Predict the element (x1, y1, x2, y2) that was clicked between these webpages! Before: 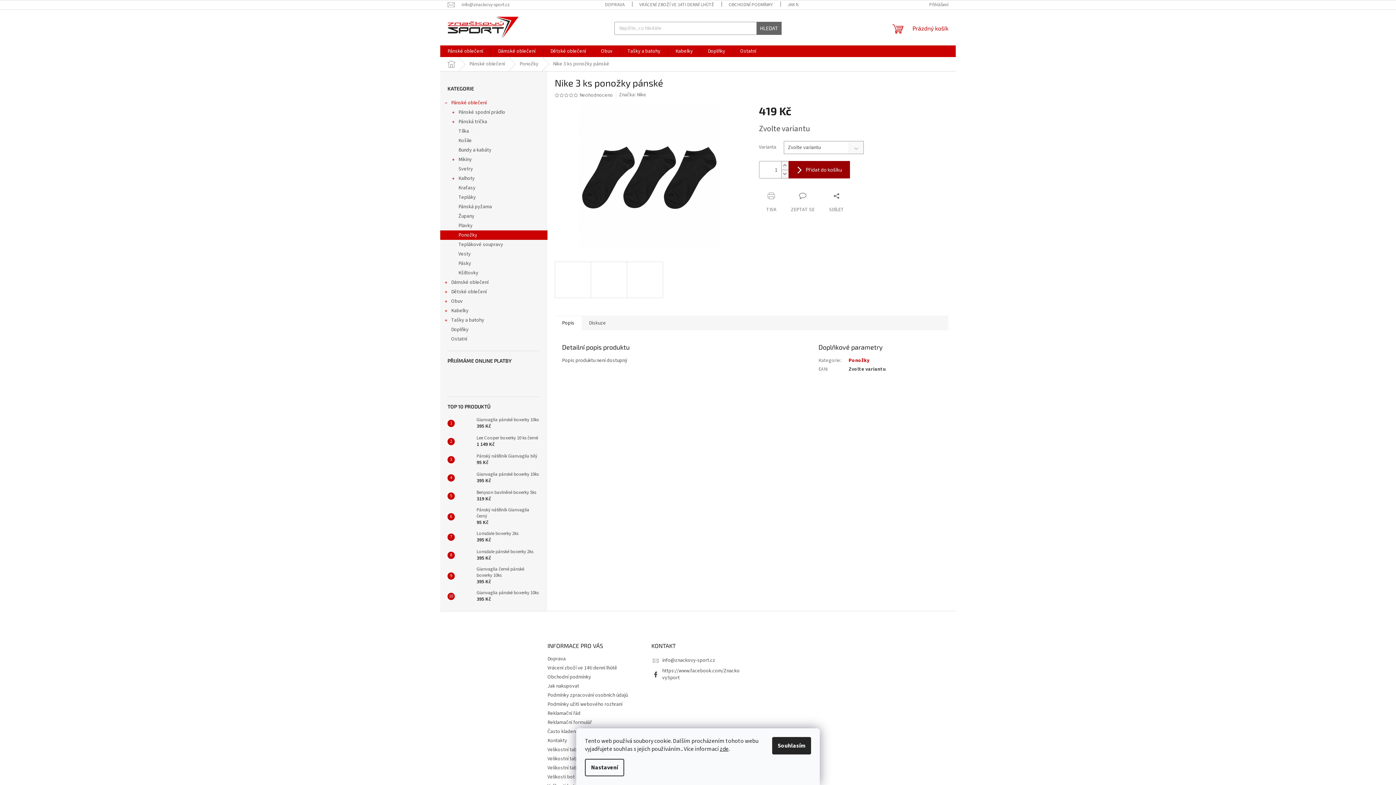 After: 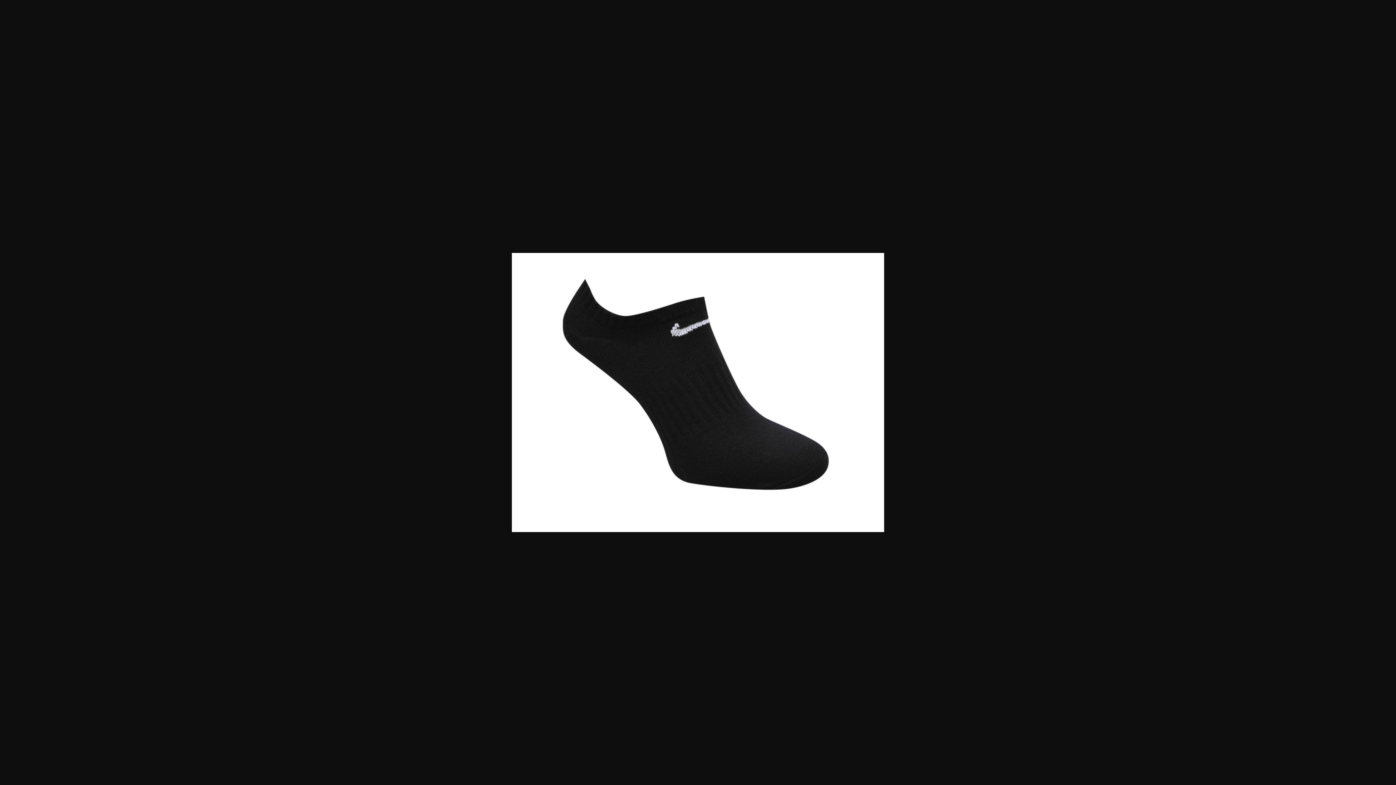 Action: bbox: (590, 261, 627, 298)